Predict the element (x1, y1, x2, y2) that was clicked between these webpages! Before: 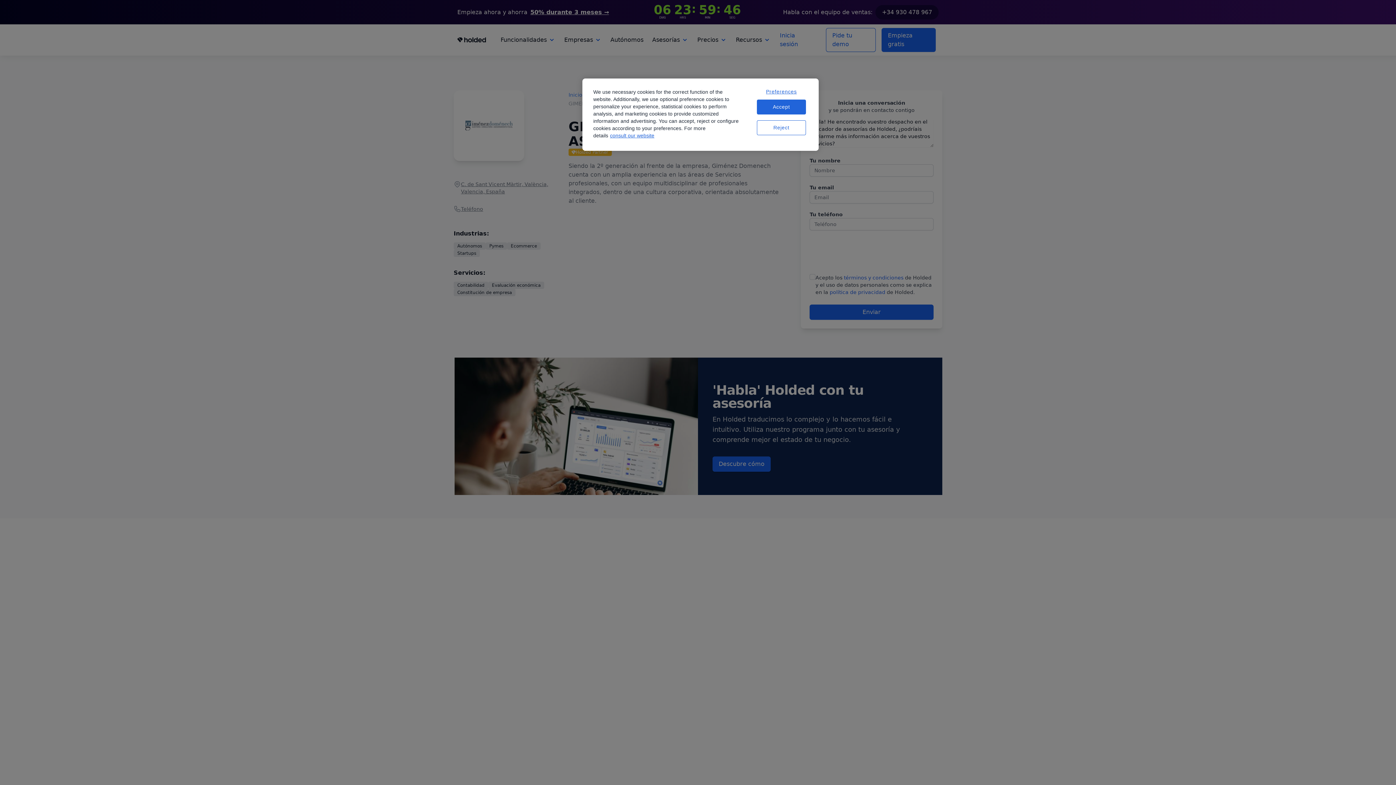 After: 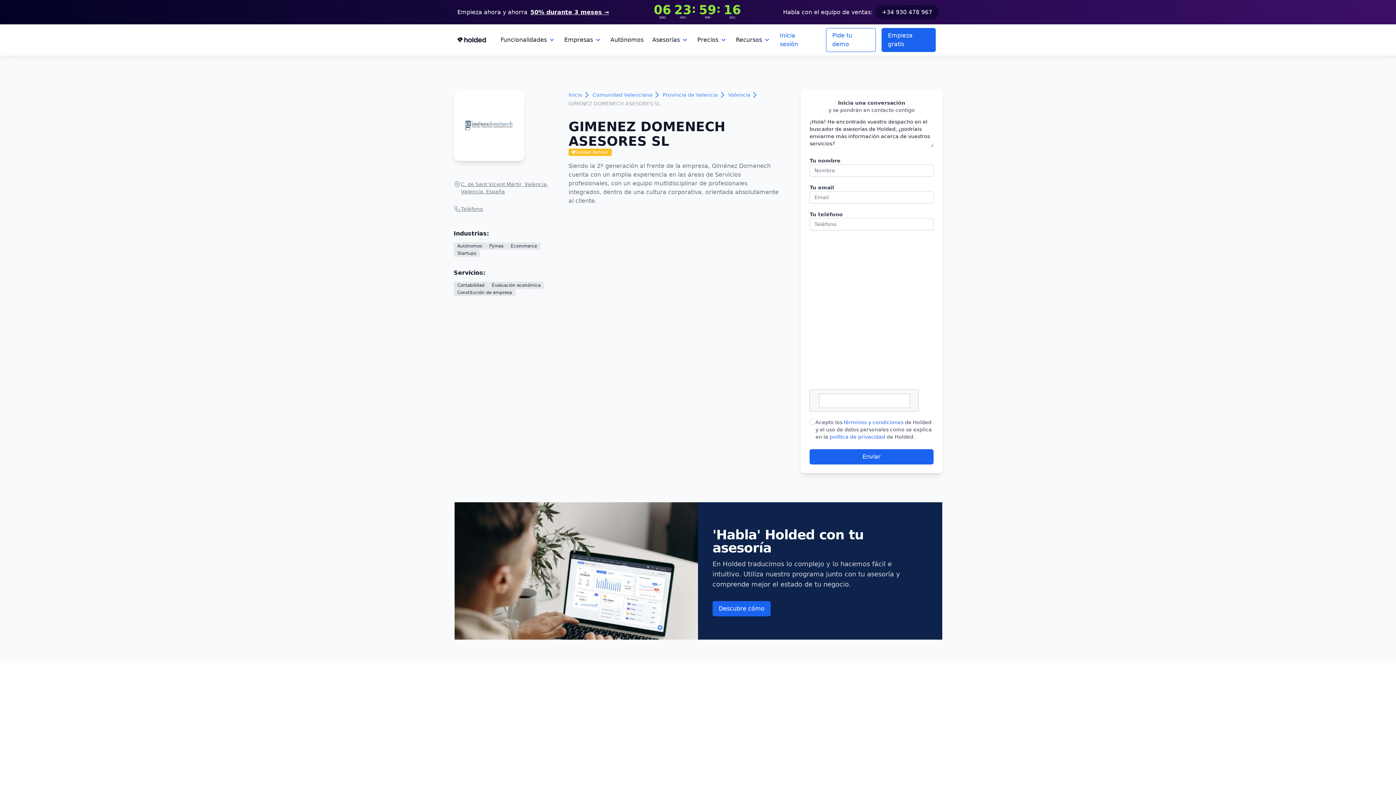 Action: bbox: (757, 120, 806, 135) label: Reject